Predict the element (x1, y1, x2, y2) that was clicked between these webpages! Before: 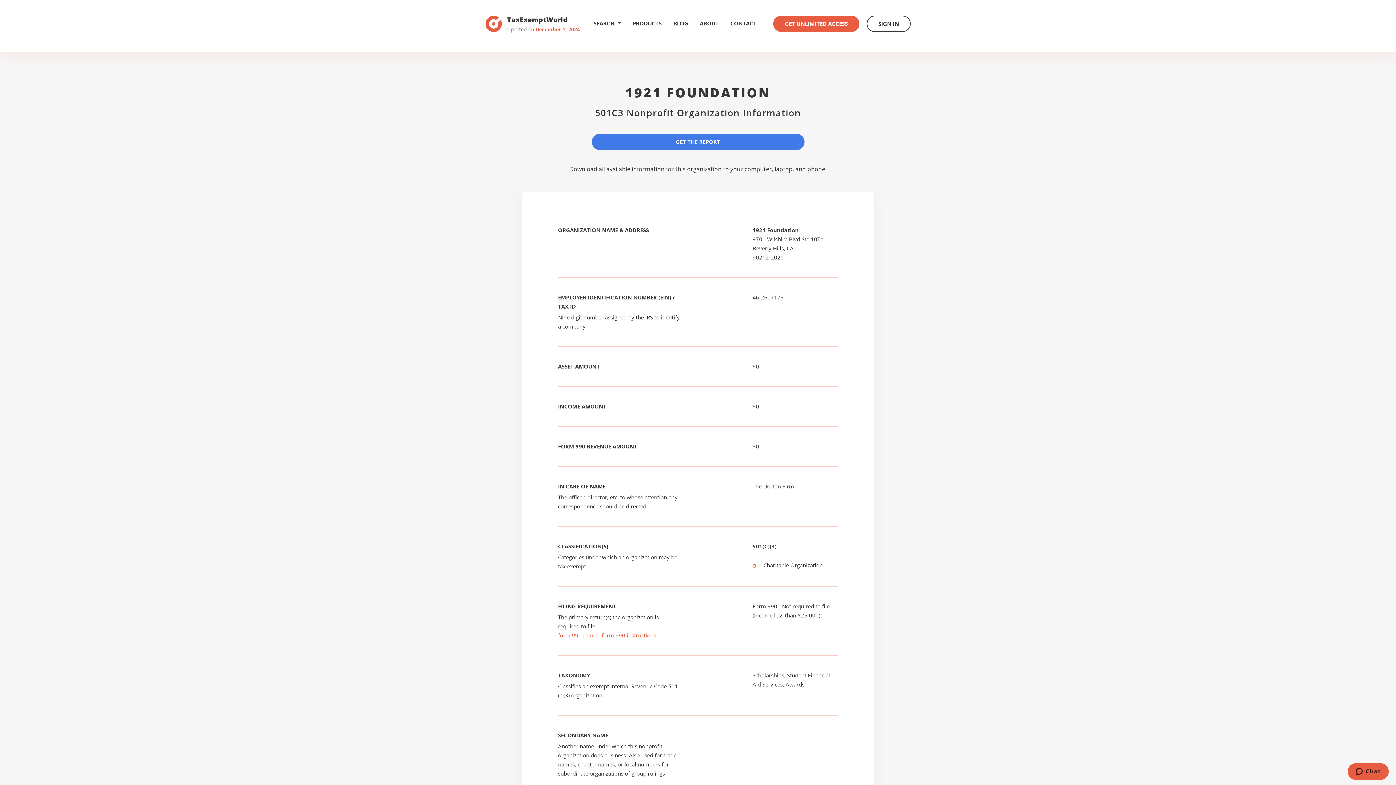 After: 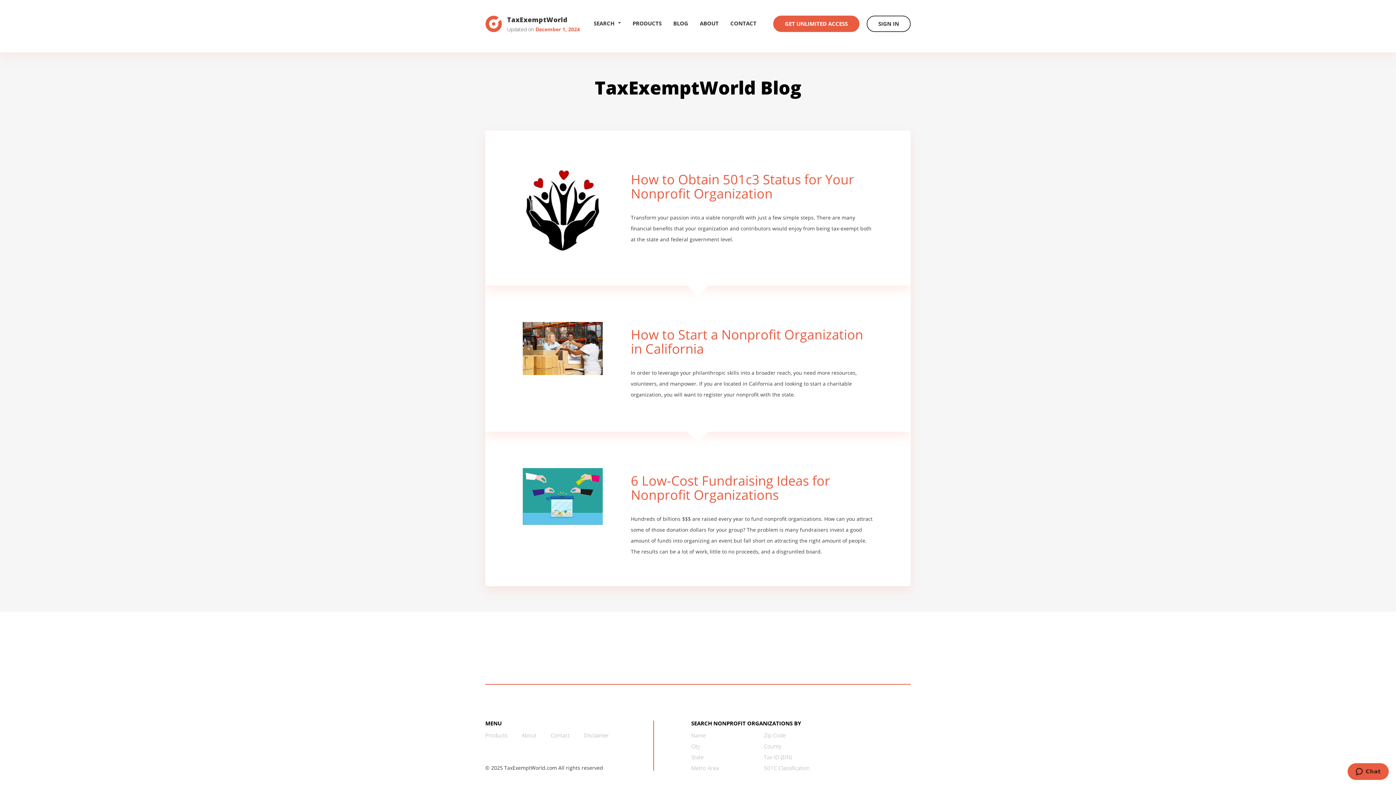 Action: label: BLOG bbox: (673, 15, 688, 31)